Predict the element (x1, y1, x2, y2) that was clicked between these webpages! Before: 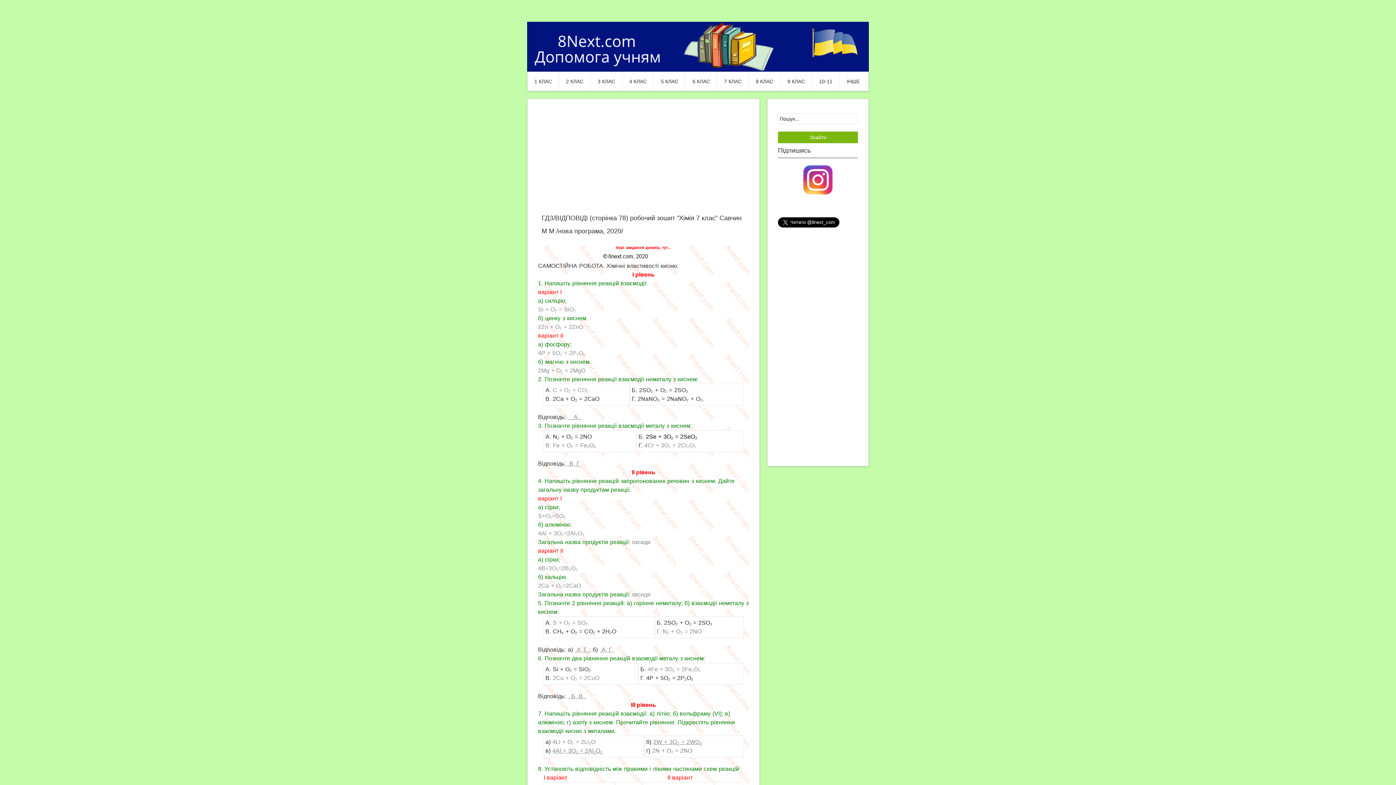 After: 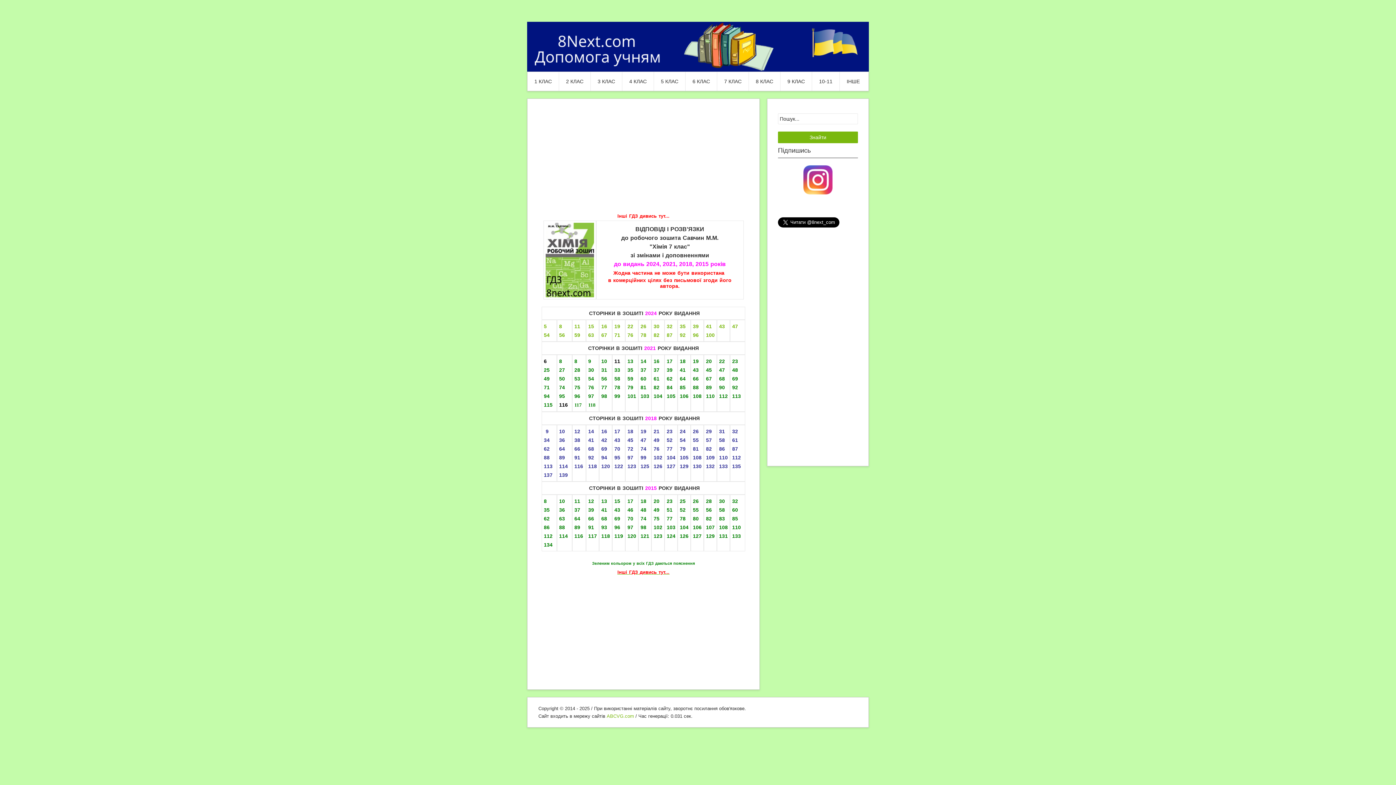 Action: bbox: (616, 245, 670, 249) label: Інші завдання дивись тут...